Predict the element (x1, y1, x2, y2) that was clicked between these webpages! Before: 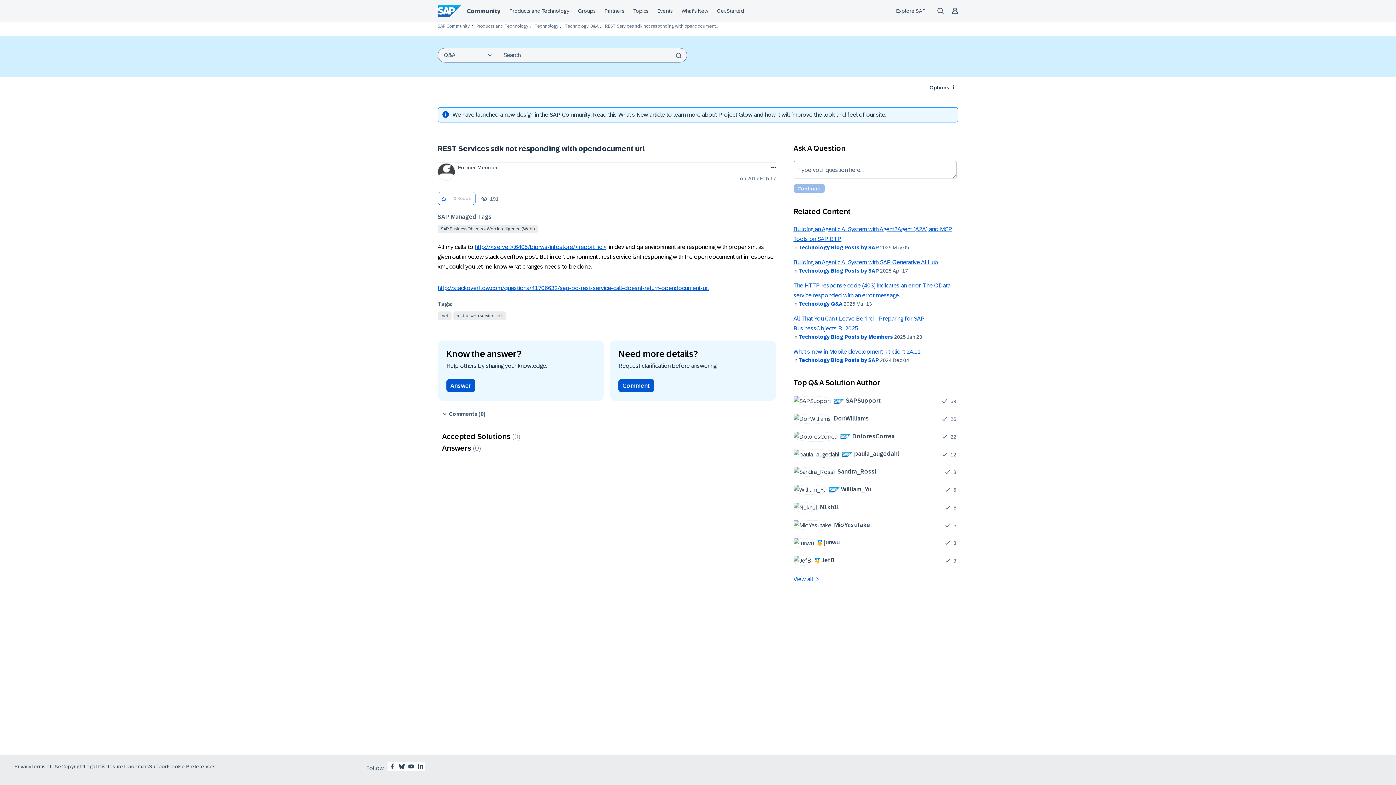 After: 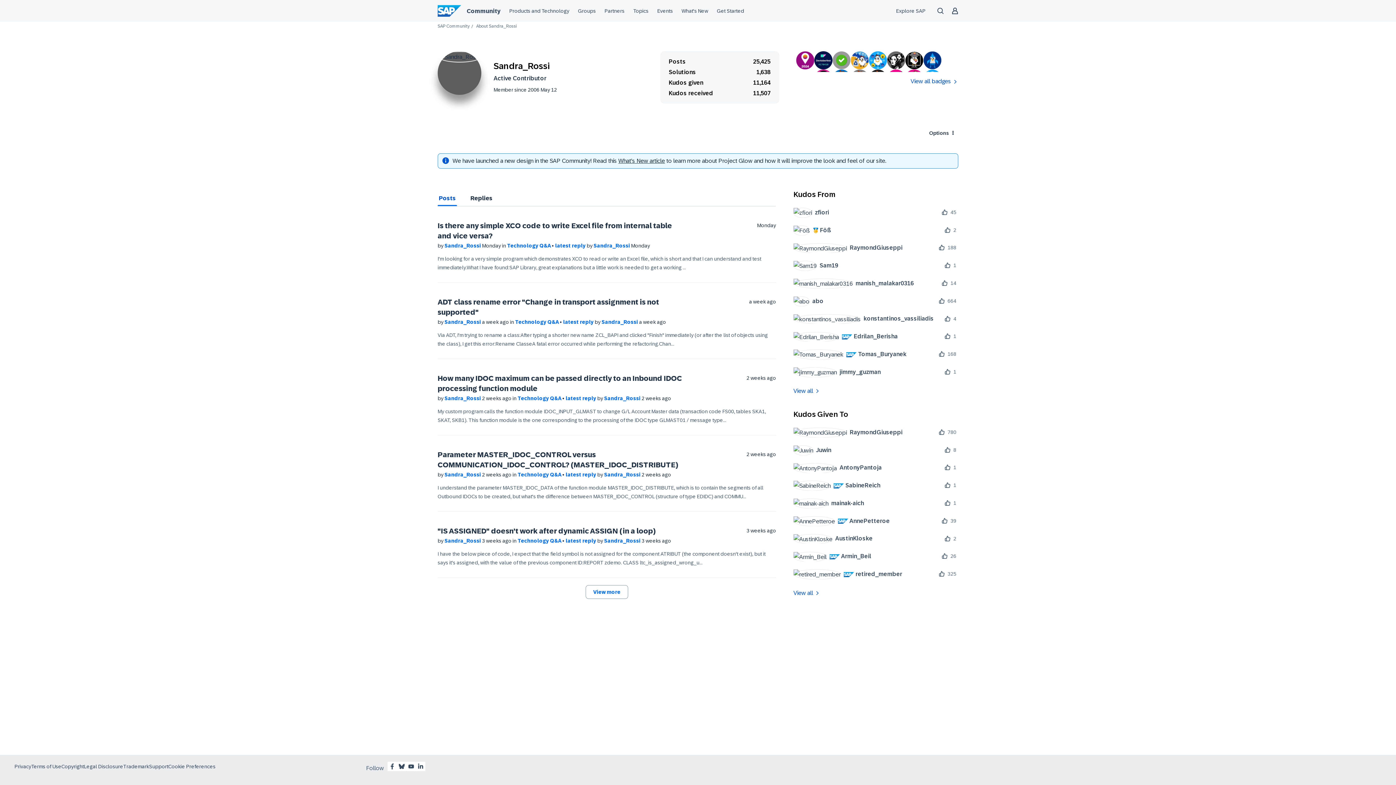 Action: label: 	
Sandra_Rossi bbox: (793, 466, 882, 477)